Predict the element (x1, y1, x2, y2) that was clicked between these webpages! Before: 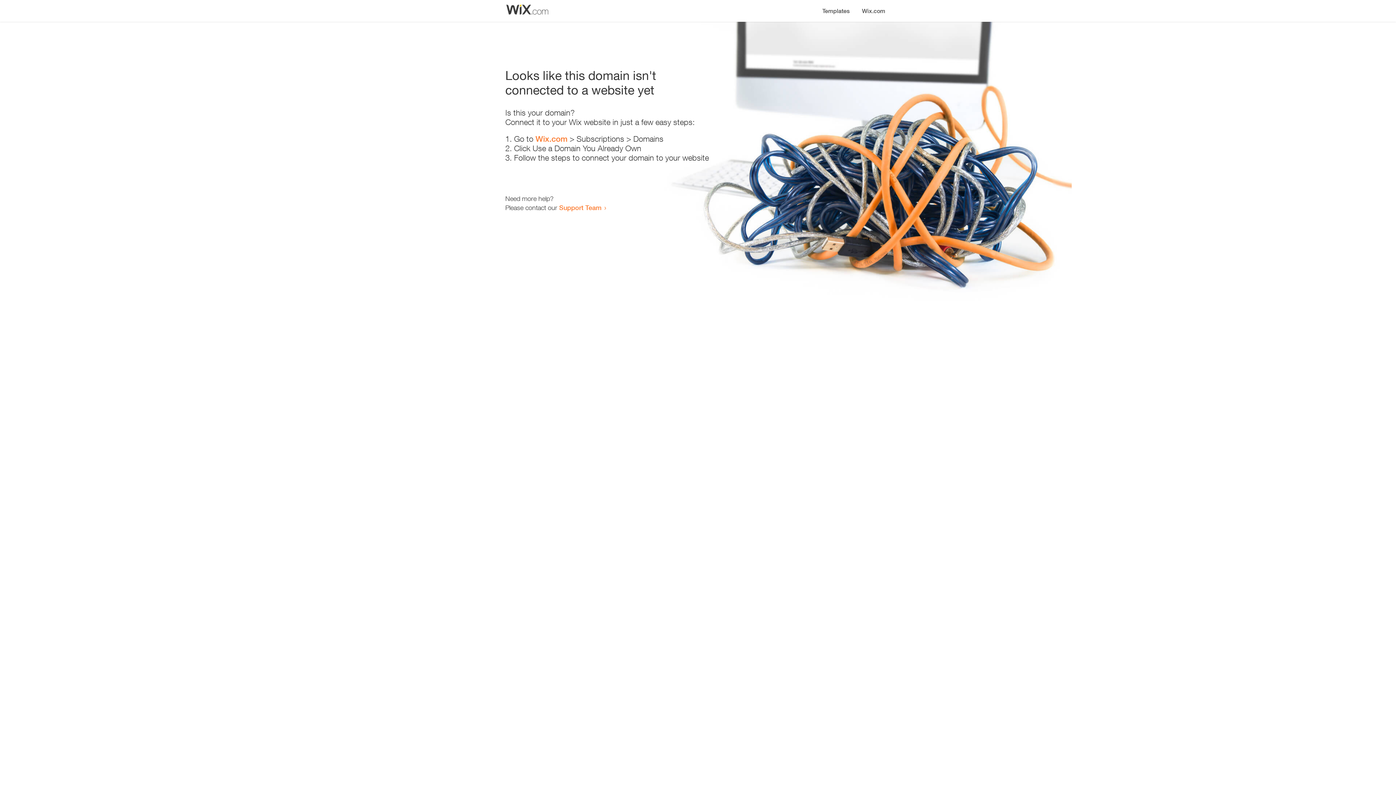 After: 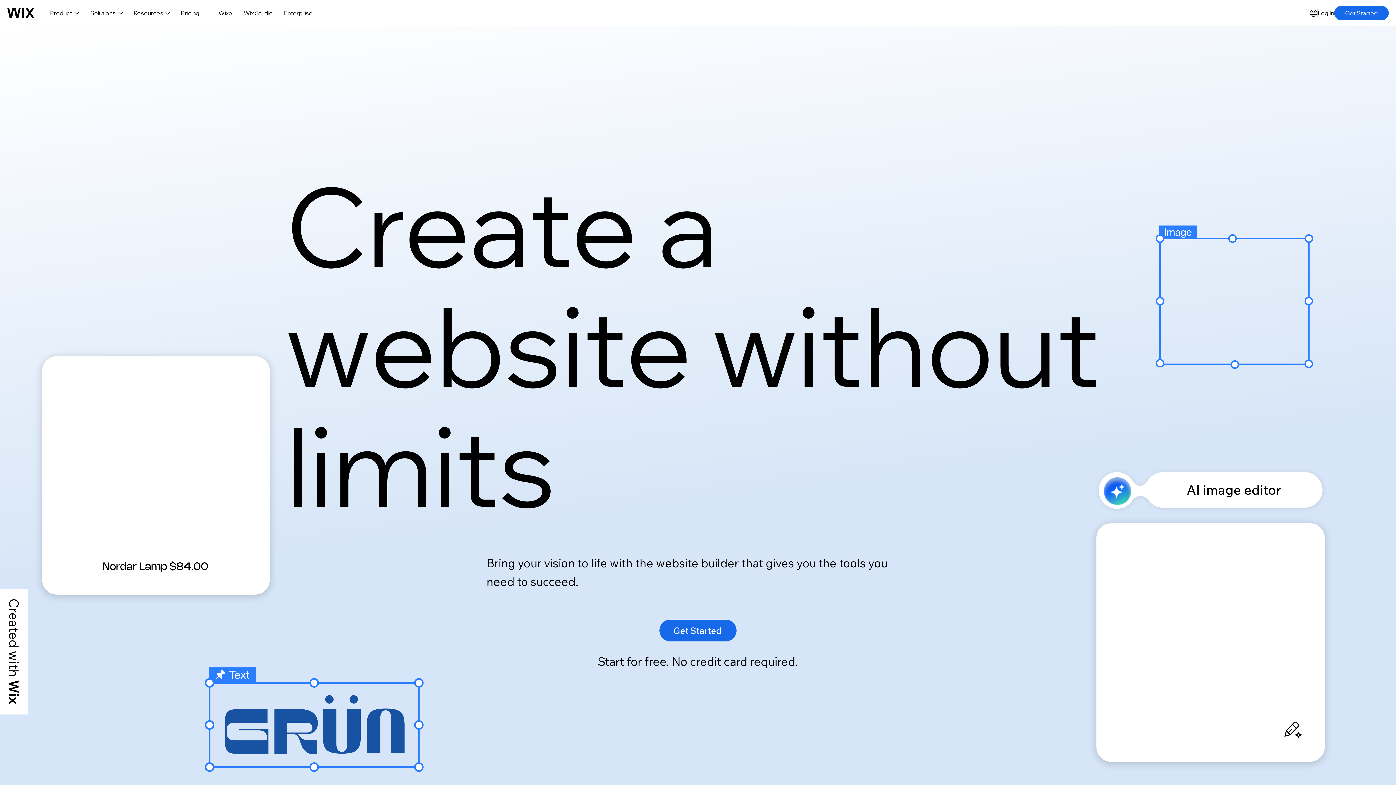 Action: bbox: (535, 134, 567, 143) label: Wix.com